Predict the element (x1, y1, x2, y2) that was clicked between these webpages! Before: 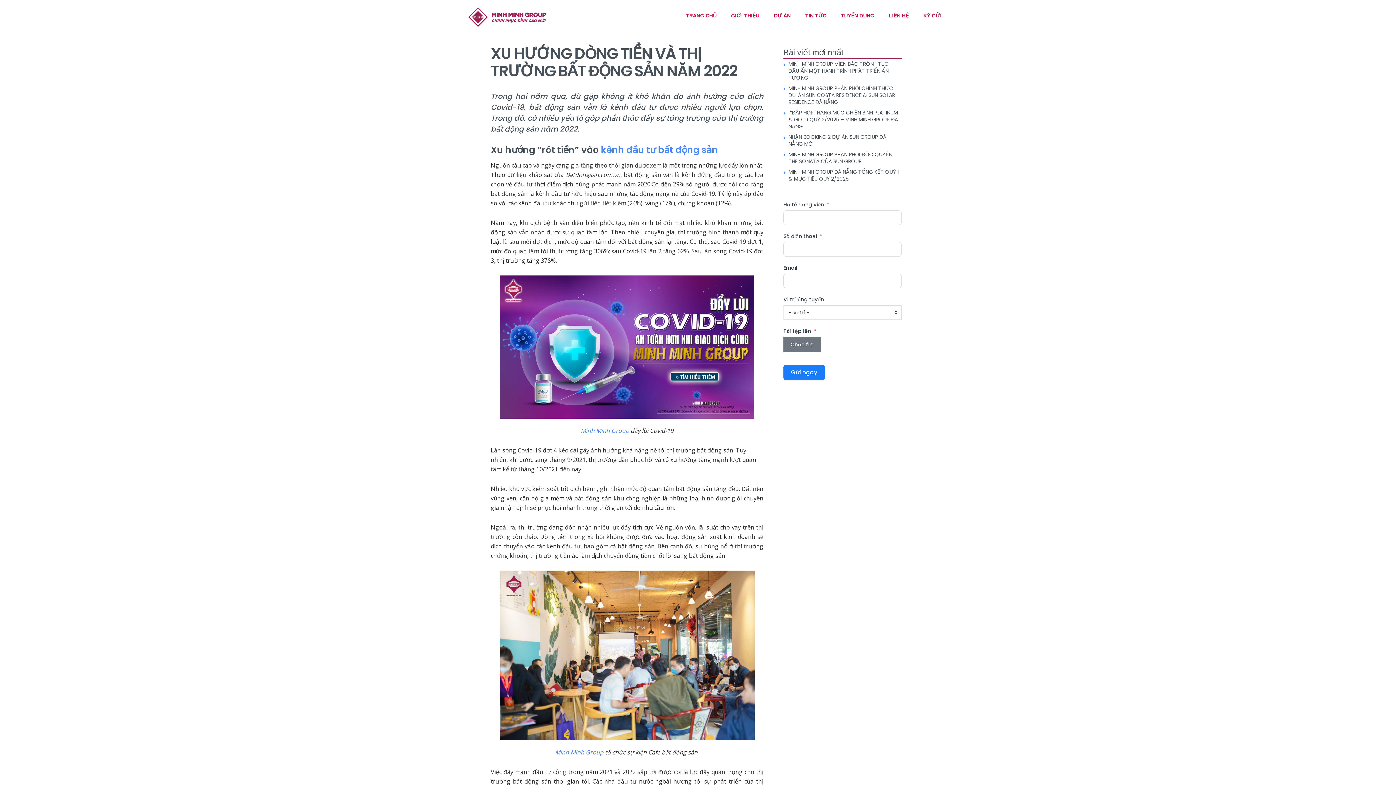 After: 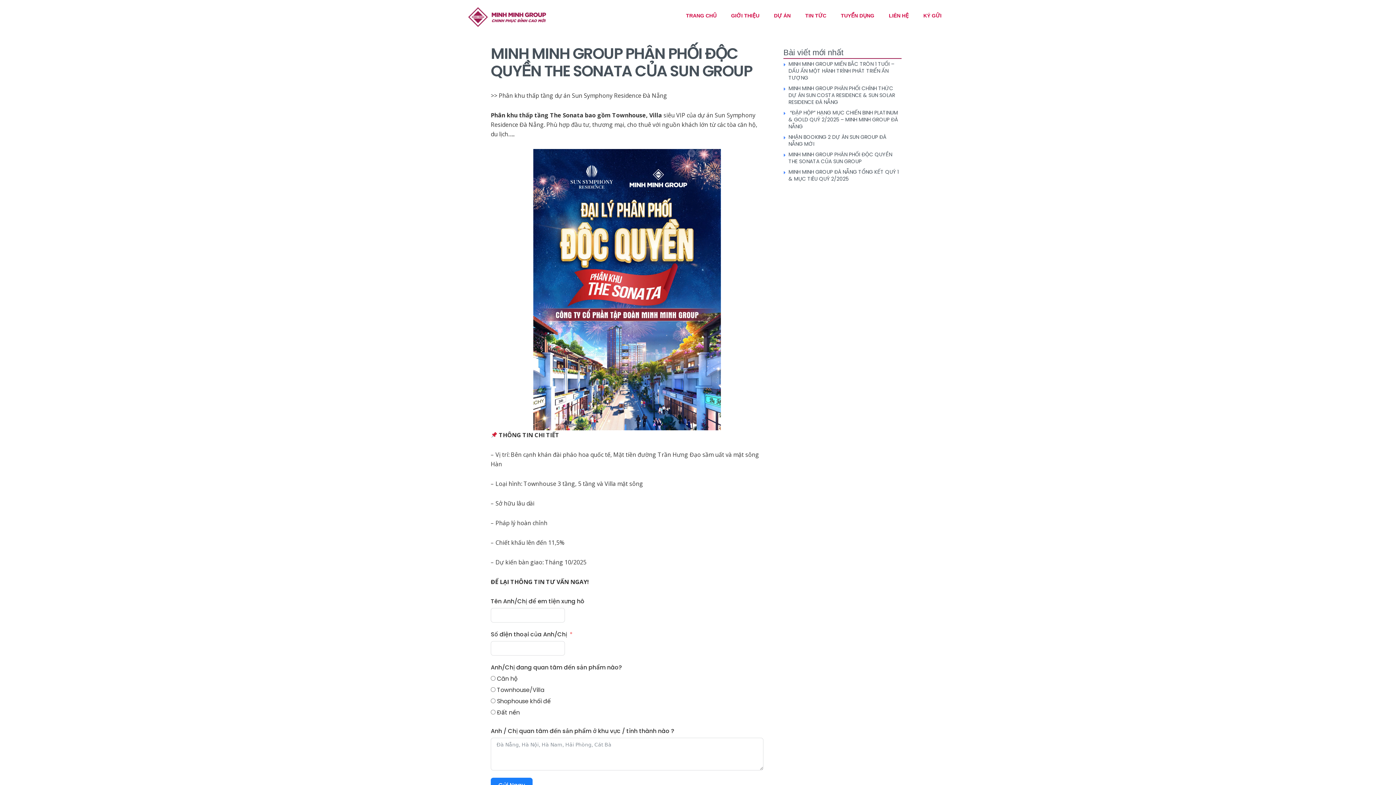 Action: bbox: (788, 150, 892, 165) label: MINH MINH GROUP PHÂN PHỐI ĐỘC QUYỀN THE SONATA CỦA SUN GROUP